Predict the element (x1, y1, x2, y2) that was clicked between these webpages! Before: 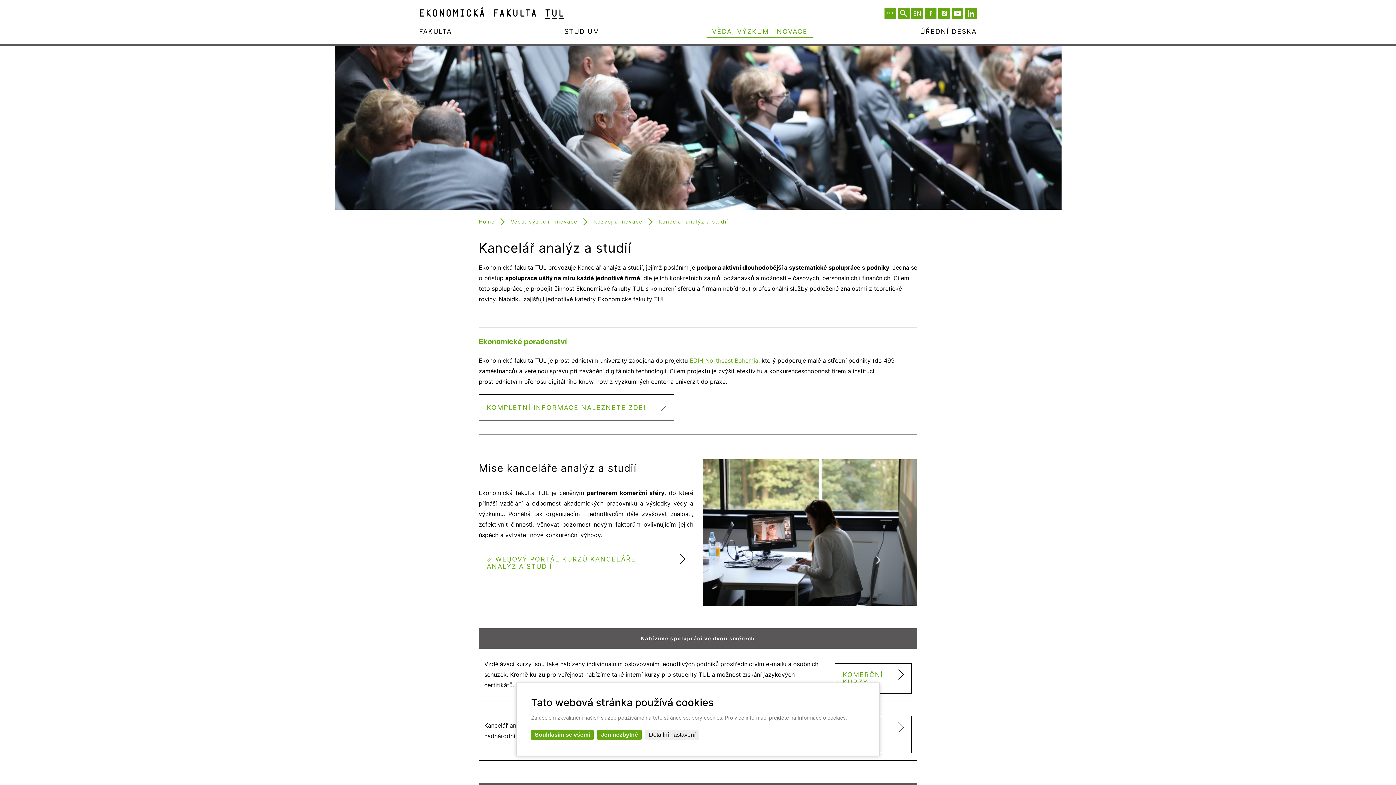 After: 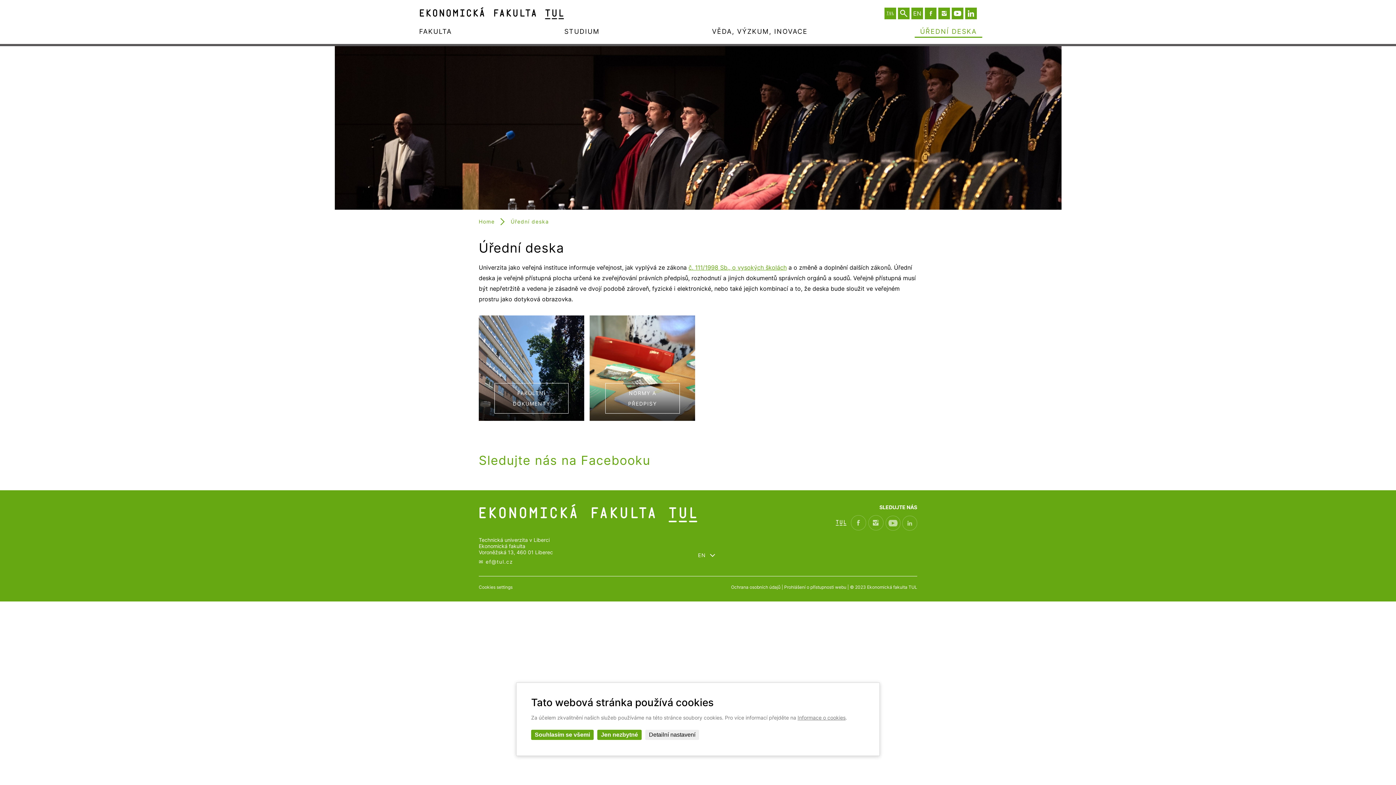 Action: label: ÚŘEDNÍ DESKA bbox: (920, 19, 977, 46)